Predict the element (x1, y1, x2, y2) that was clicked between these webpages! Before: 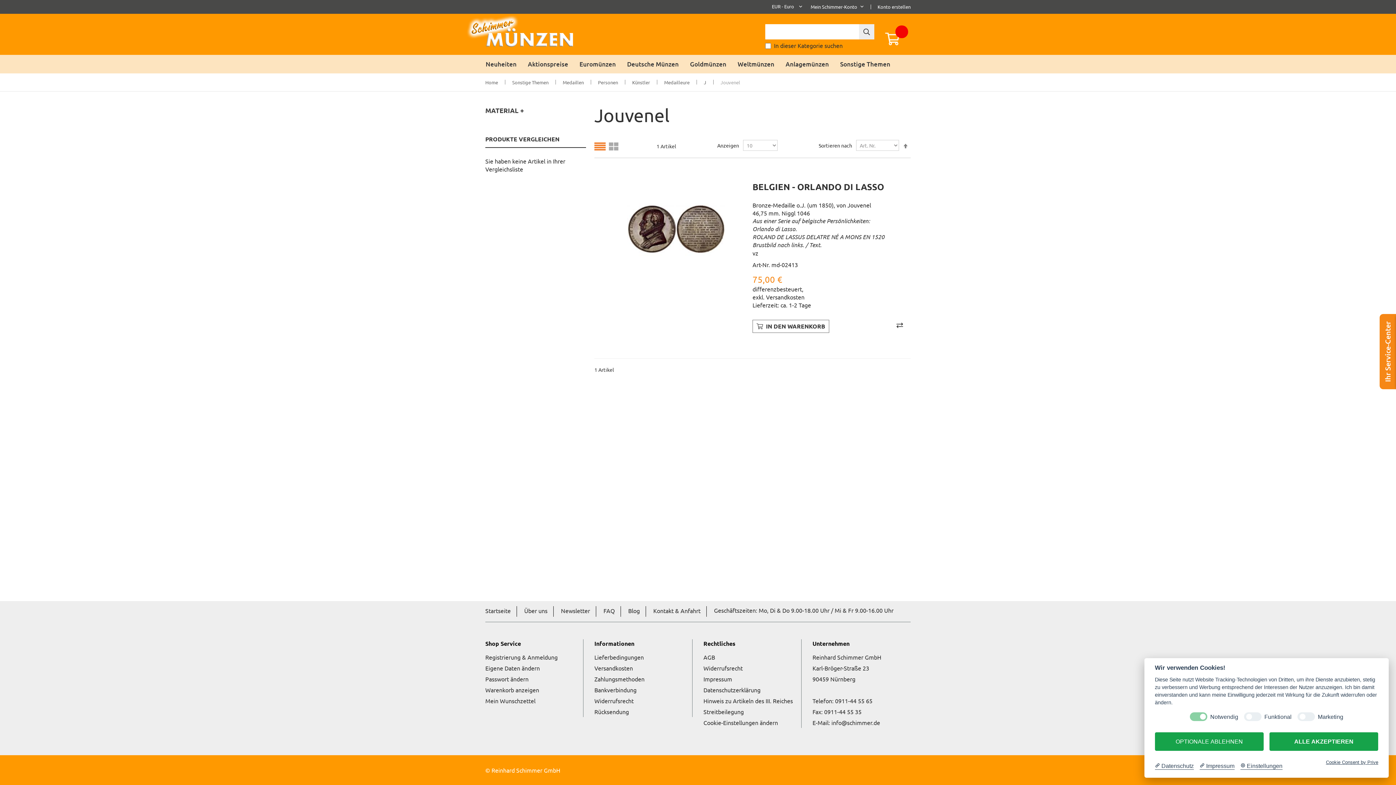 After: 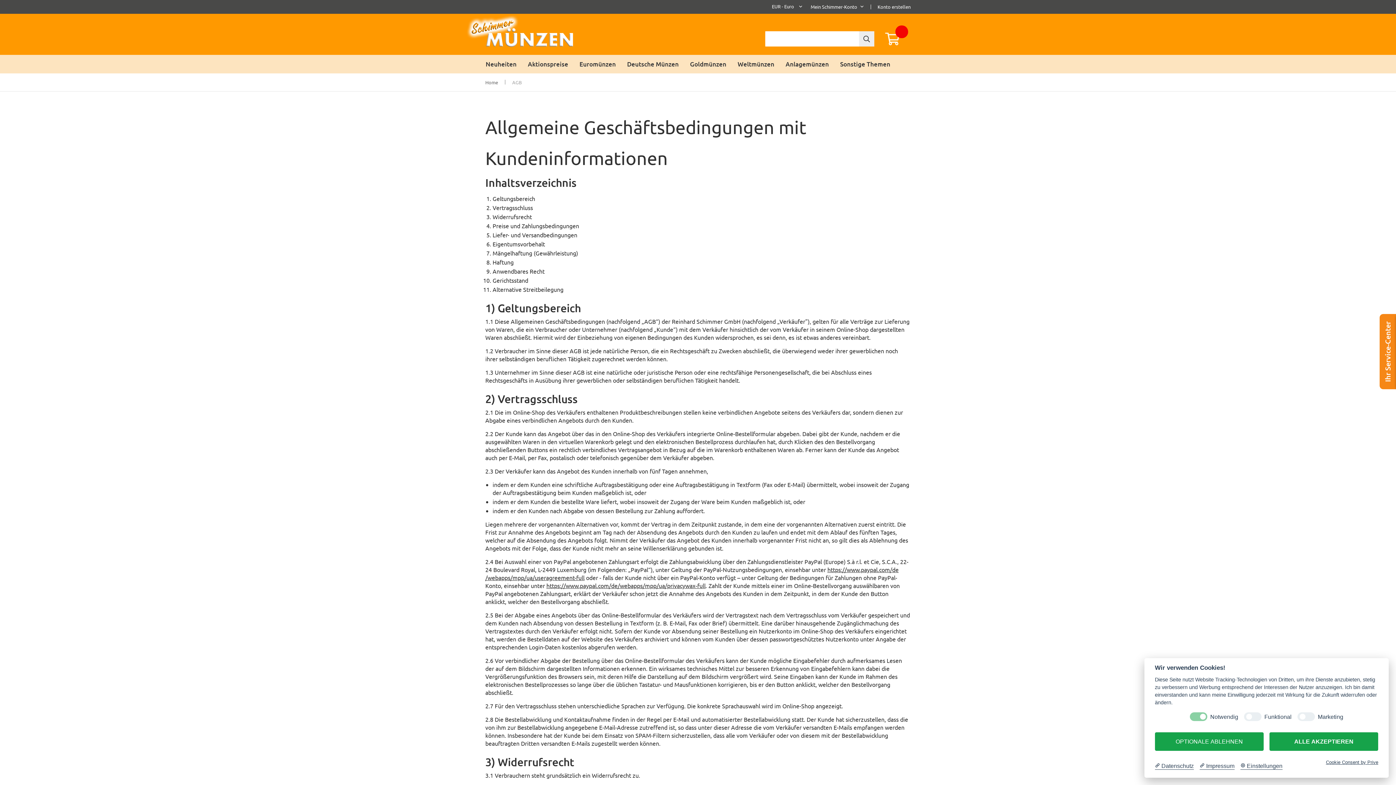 Action: bbox: (703, 652, 801, 662) label: AGB